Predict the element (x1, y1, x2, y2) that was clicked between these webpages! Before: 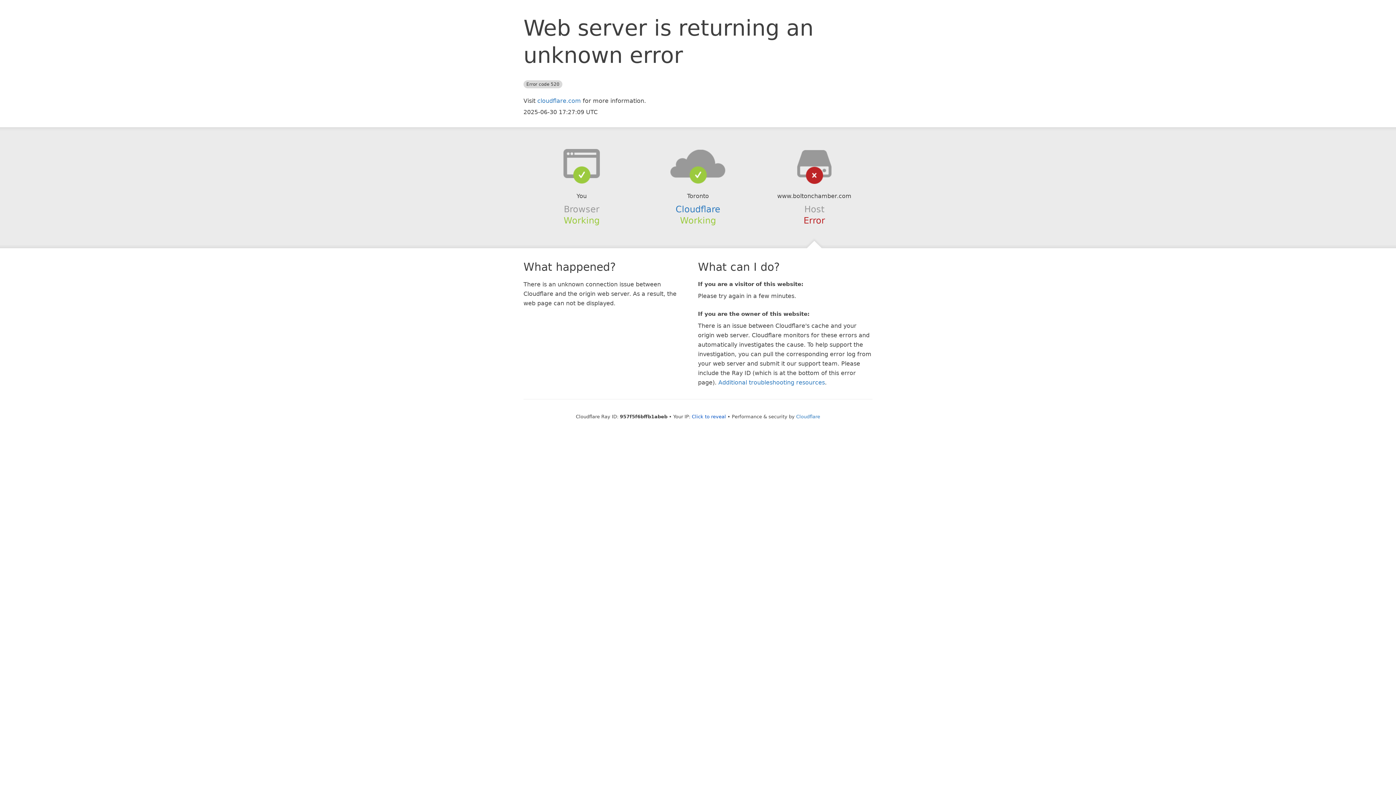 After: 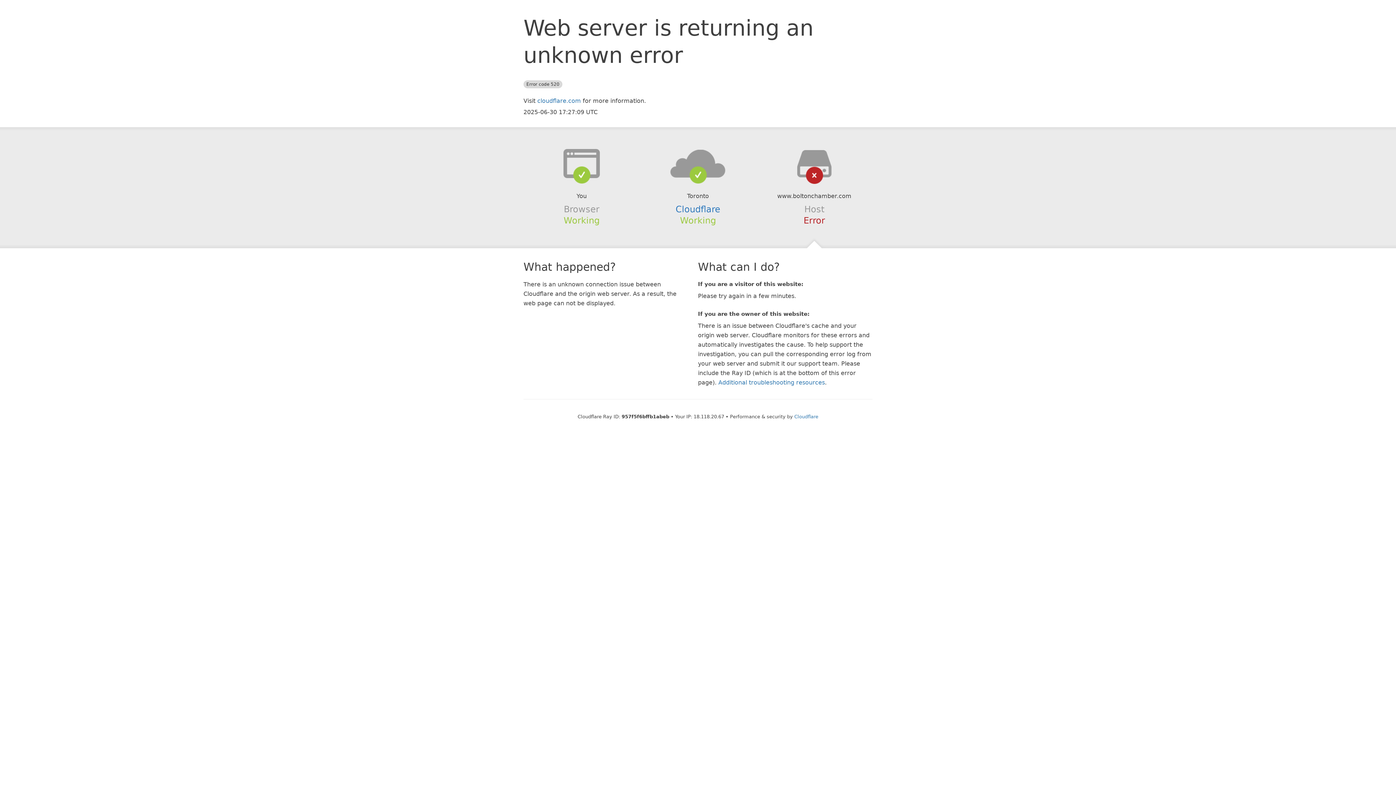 Action: label: Click to reveal bbox: (692, 414, 726, 419)